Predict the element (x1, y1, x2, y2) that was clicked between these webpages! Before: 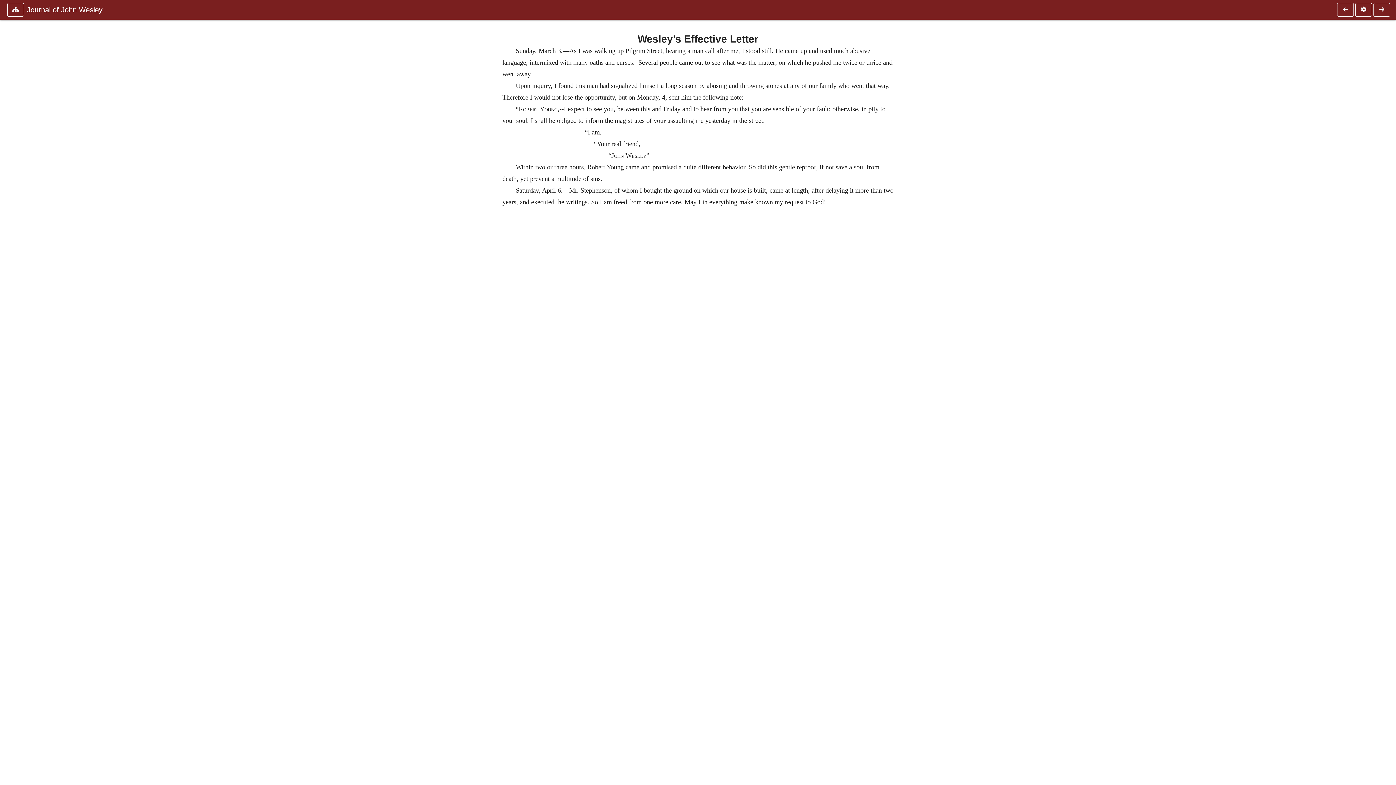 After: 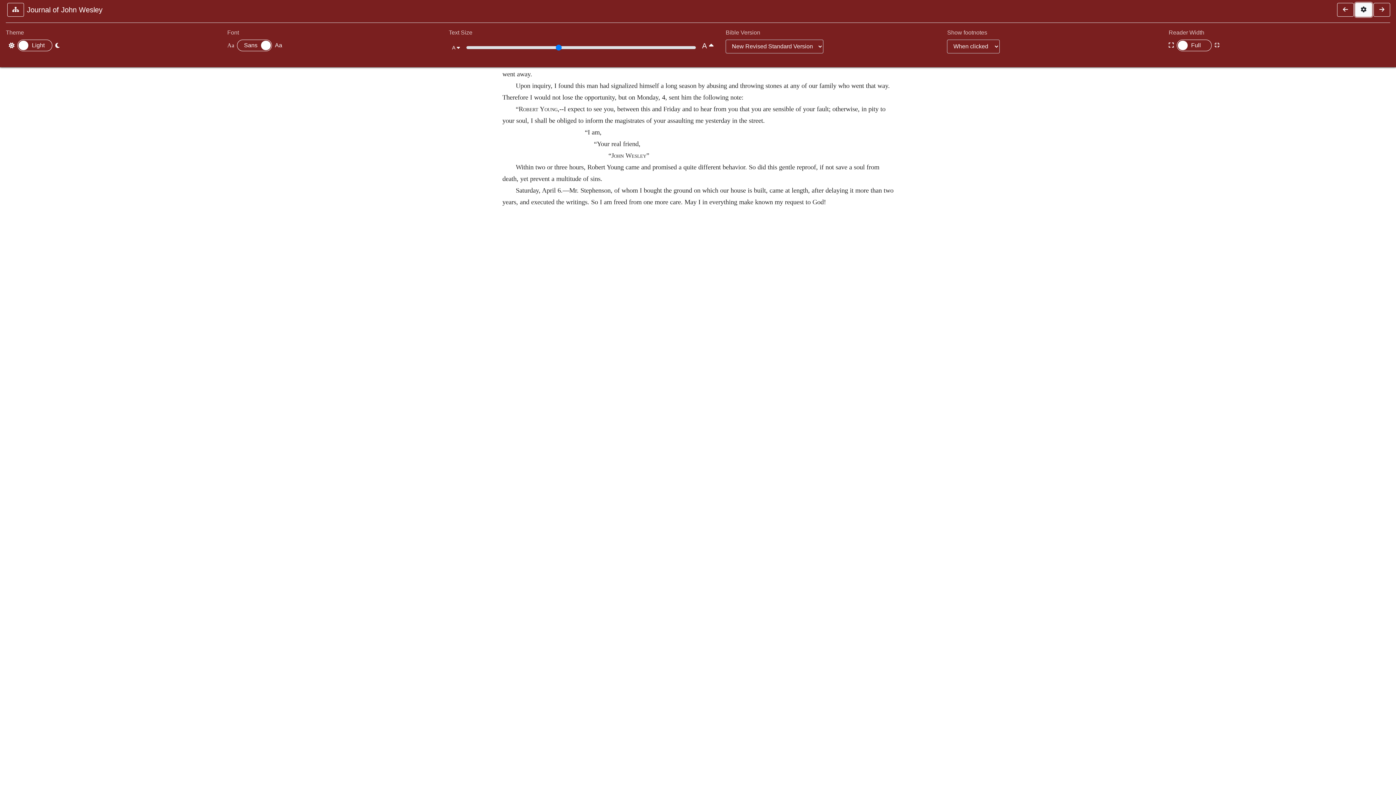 Action: bbox: (1355, 2, 1372, 16)